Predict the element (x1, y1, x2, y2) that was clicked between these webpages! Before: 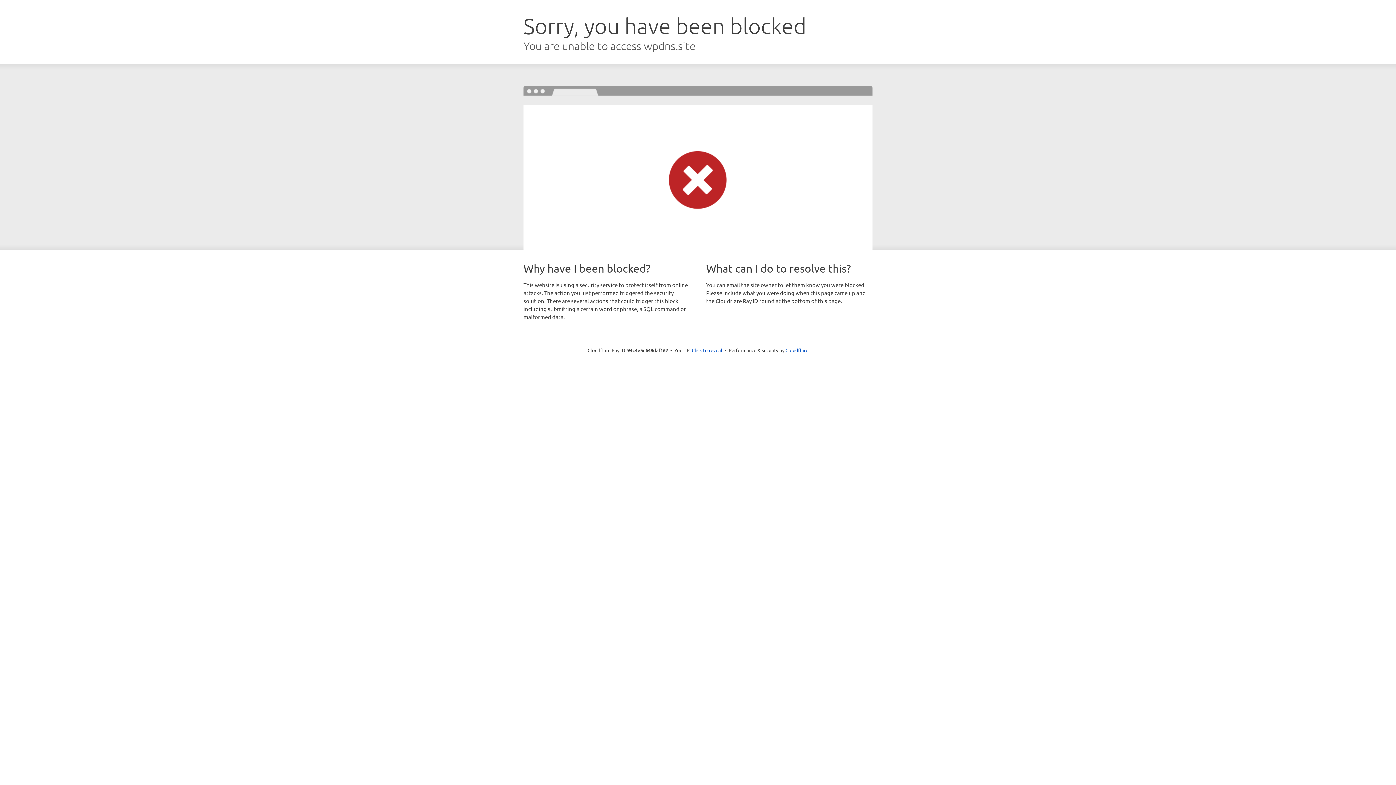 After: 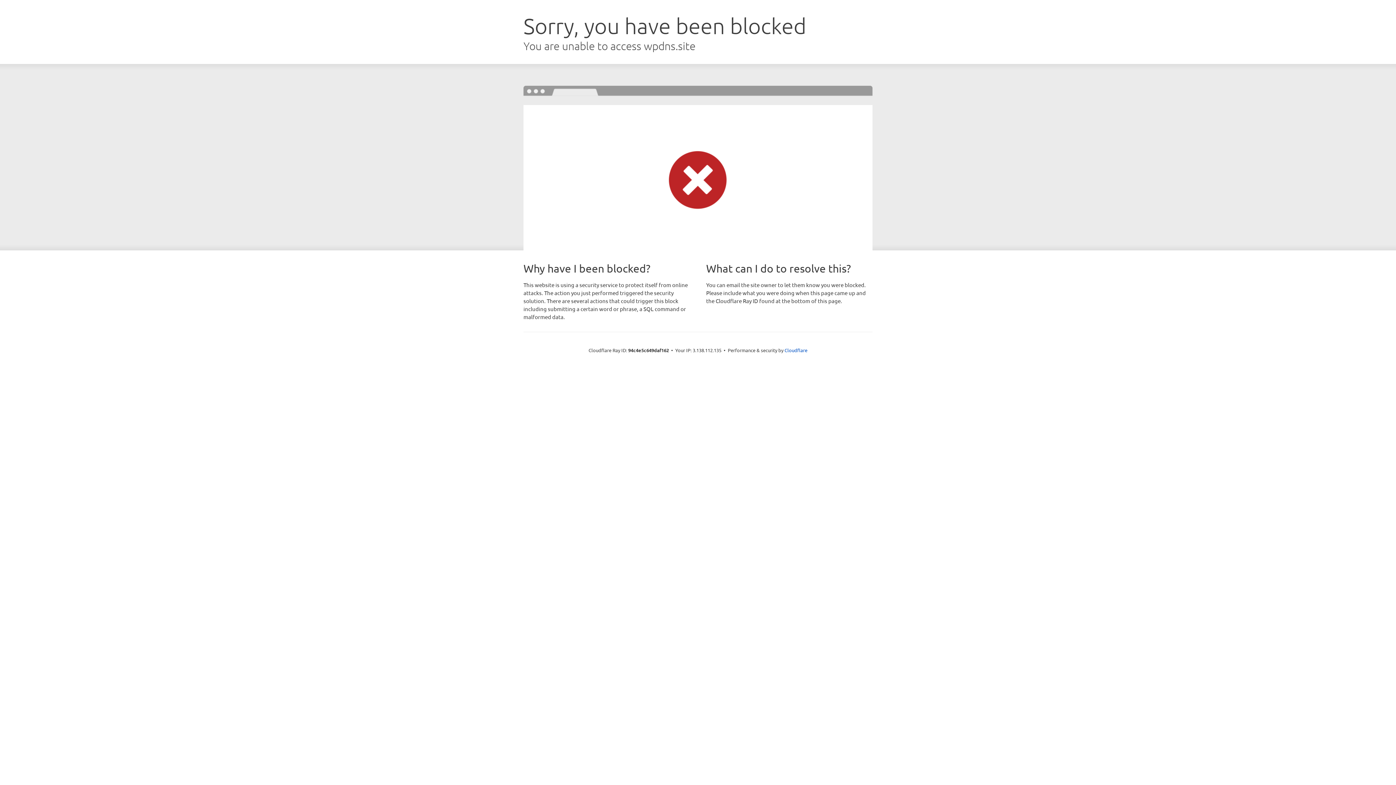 Action: bbox: (692, 346, 722, 353) label: Click to reveal